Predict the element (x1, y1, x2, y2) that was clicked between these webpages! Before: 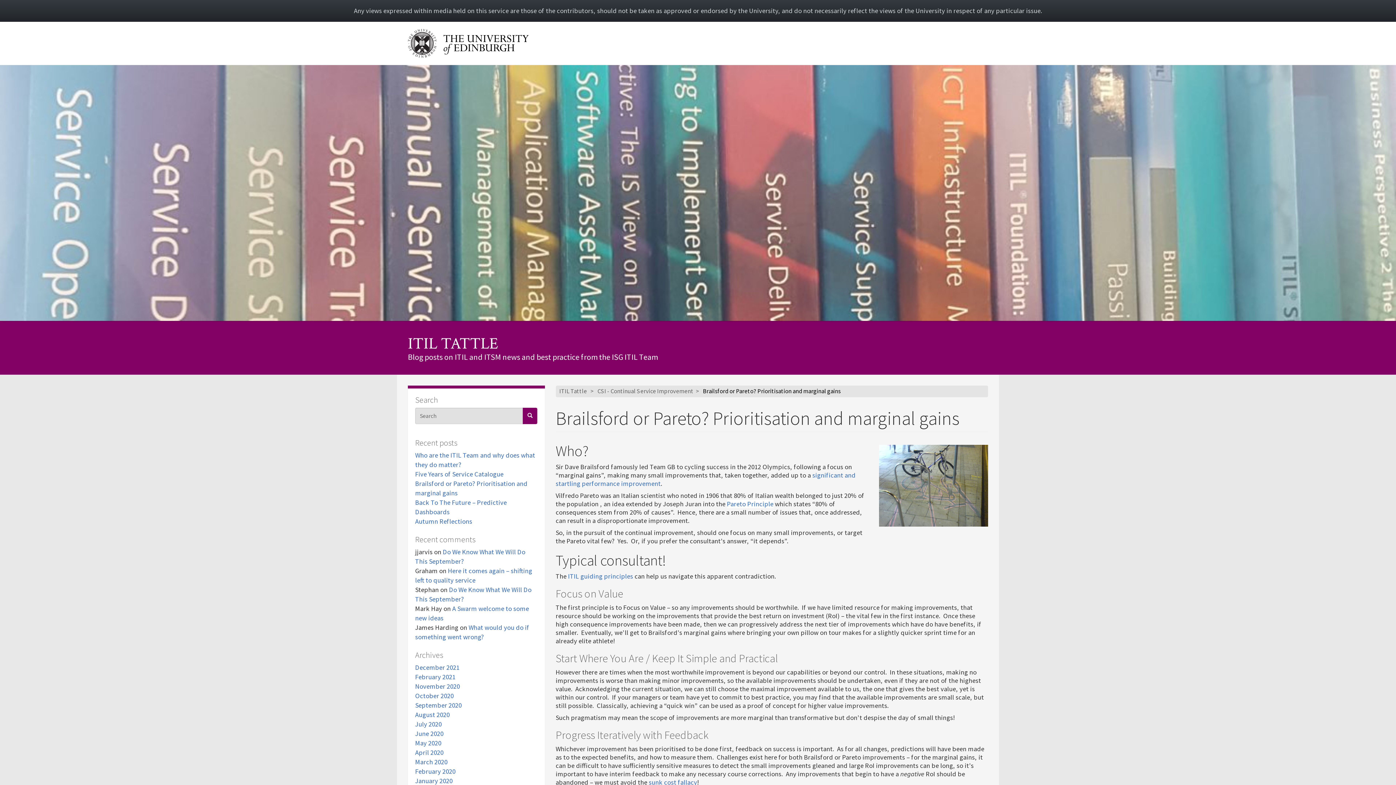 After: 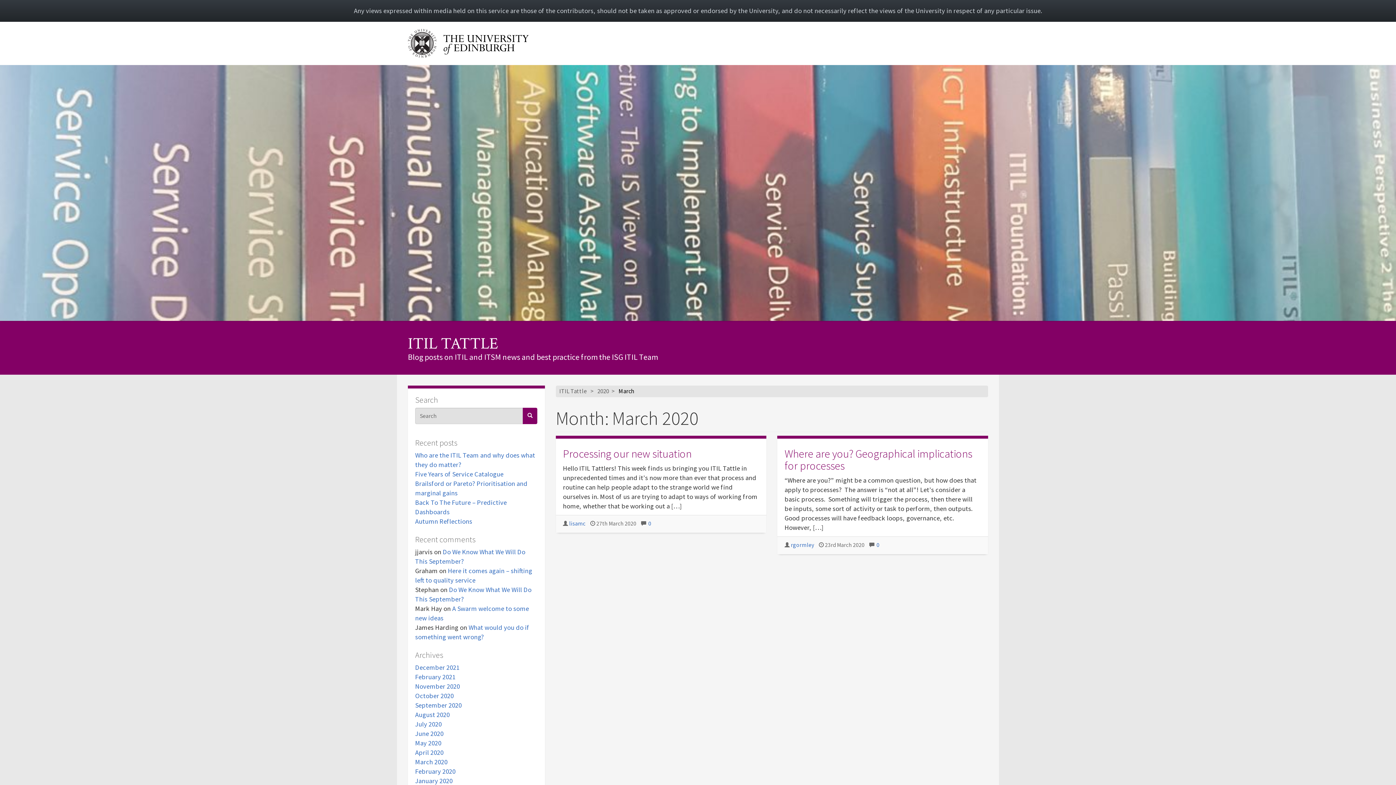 Action: label: March 2020 bbox: (415, 758, 447, 766)